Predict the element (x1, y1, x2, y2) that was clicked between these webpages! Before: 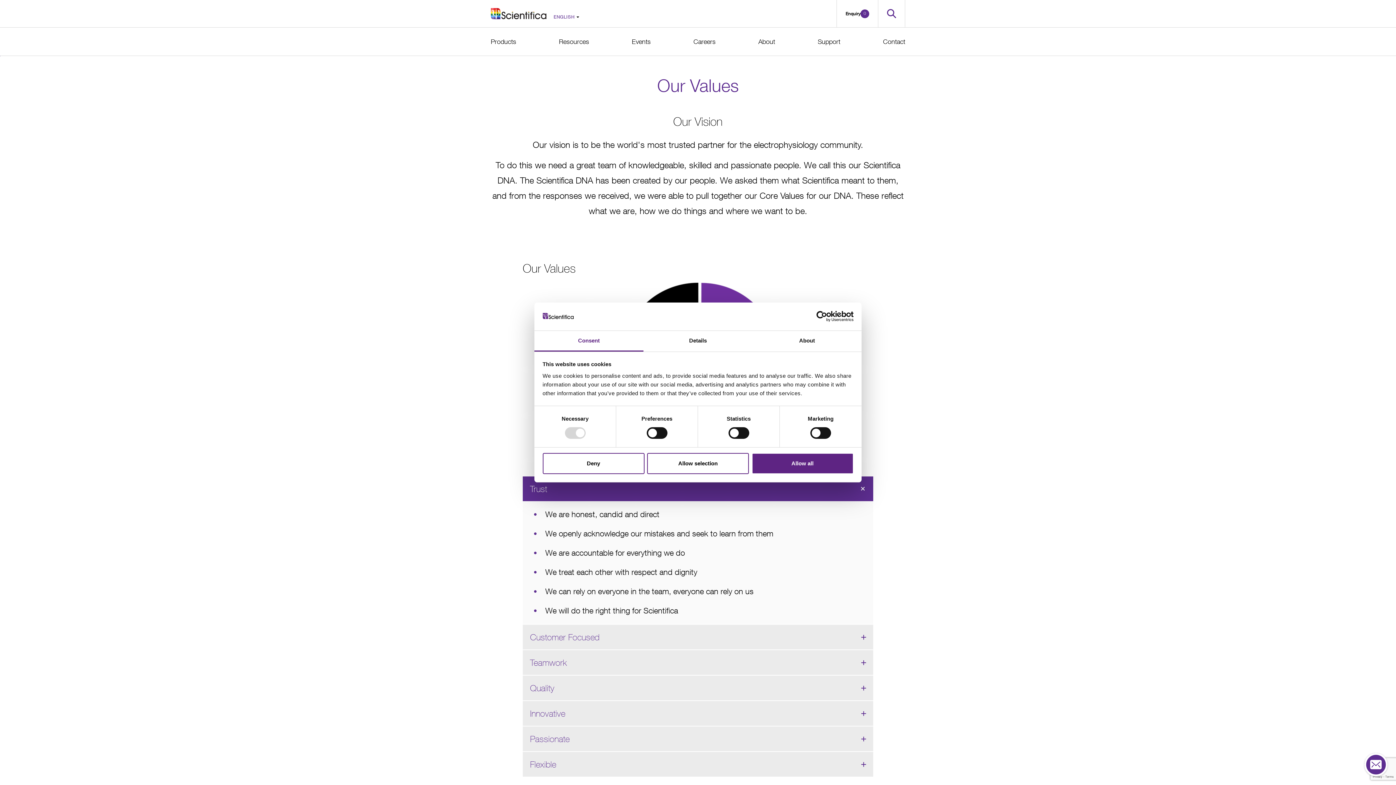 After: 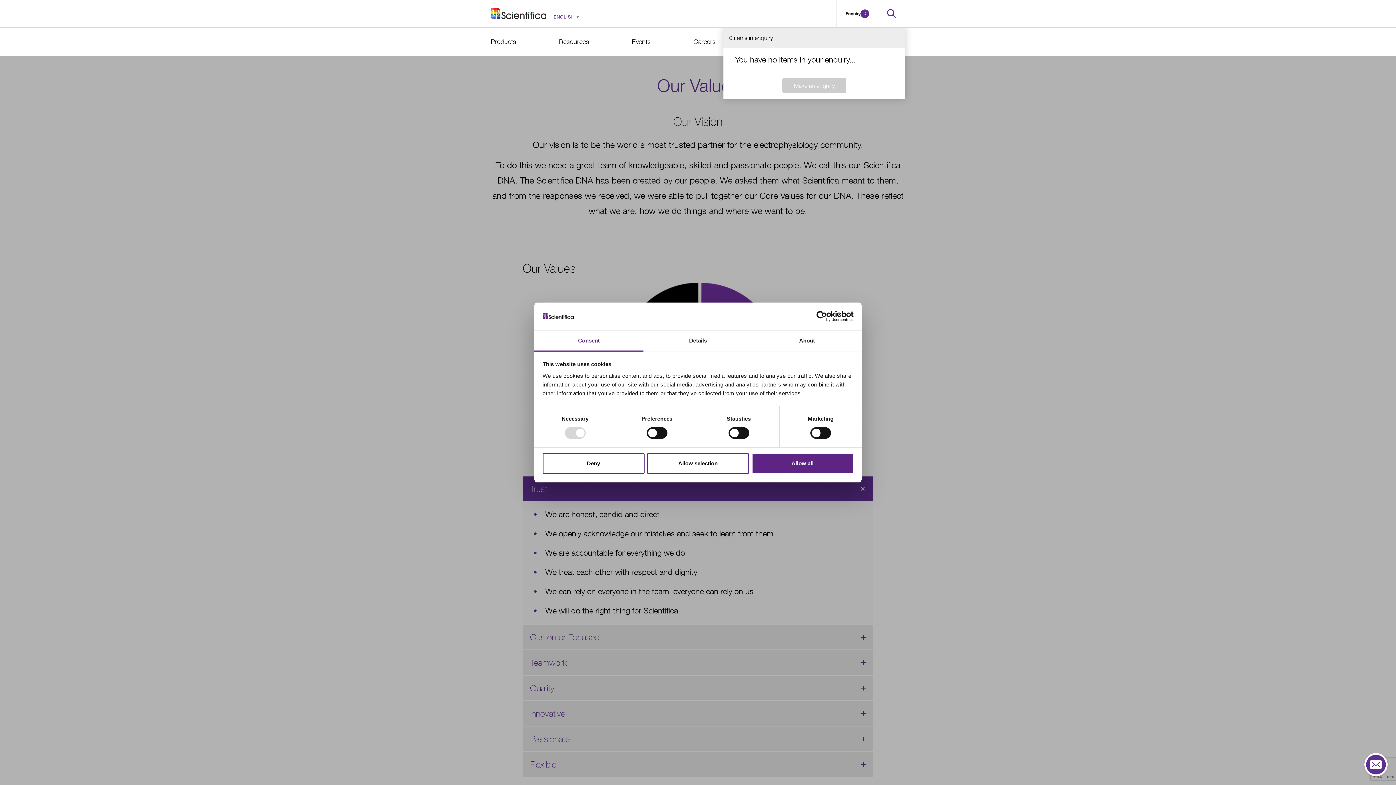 Action: label: Open basket bbox: (836, 0, 878, 27)